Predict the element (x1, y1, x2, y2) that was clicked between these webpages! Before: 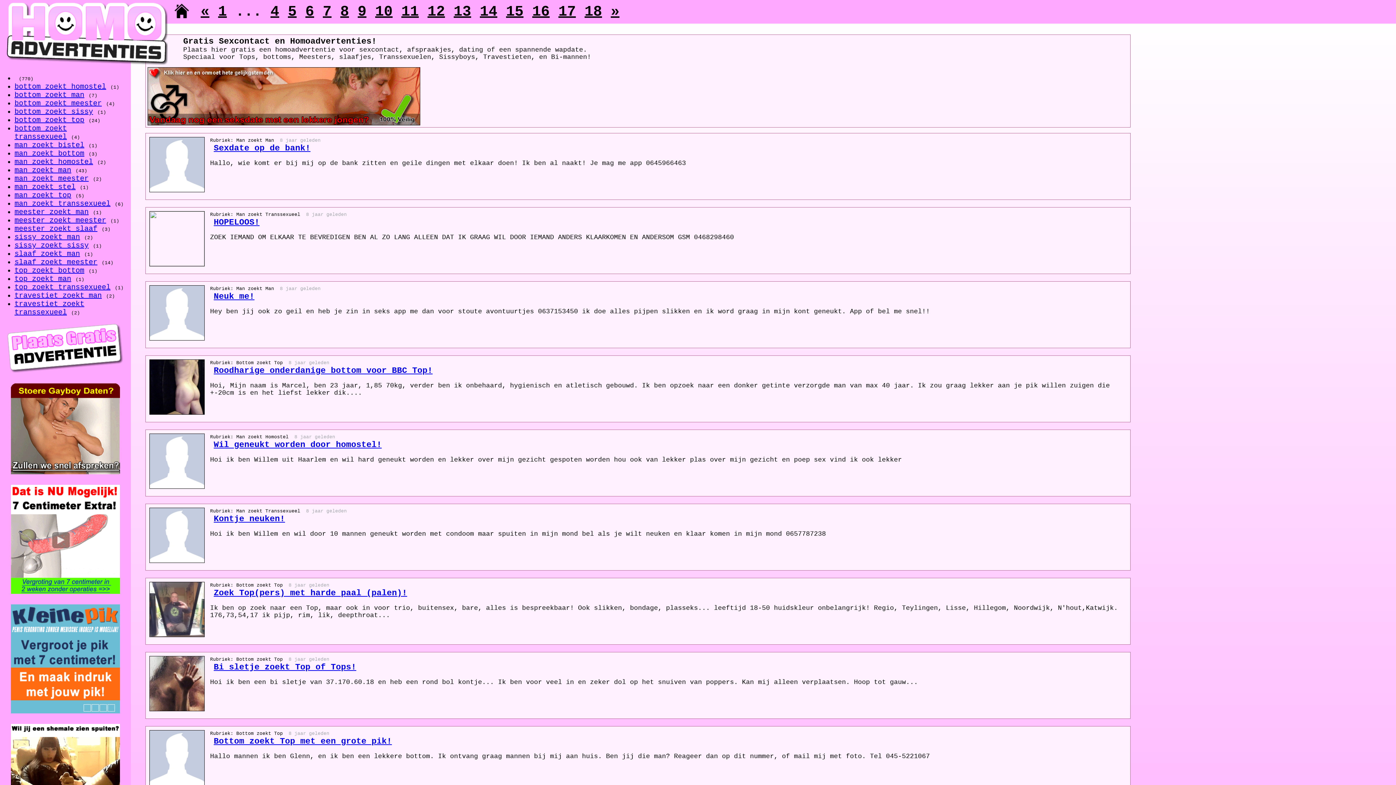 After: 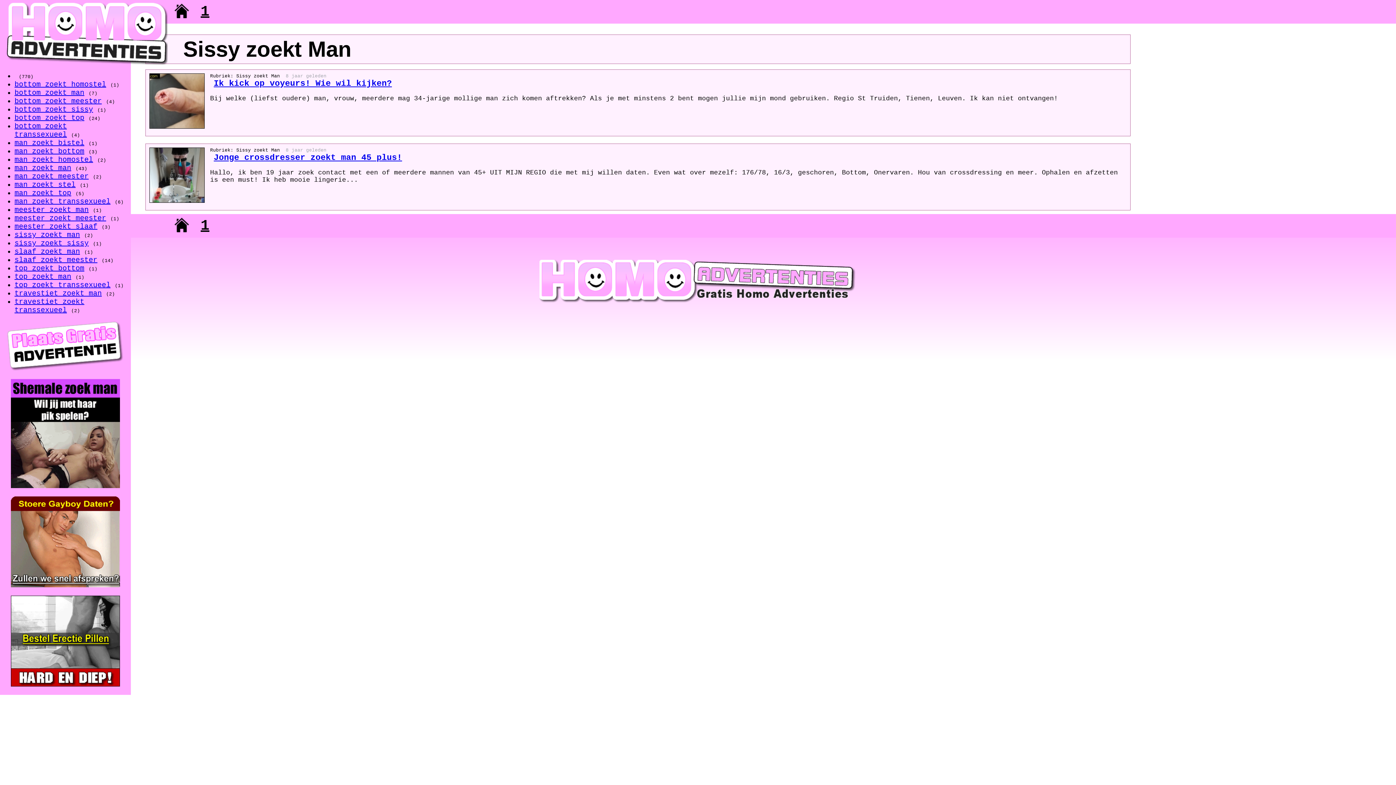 Action: label: sissy zoekt man bbox: (14, 233, 80, 241)